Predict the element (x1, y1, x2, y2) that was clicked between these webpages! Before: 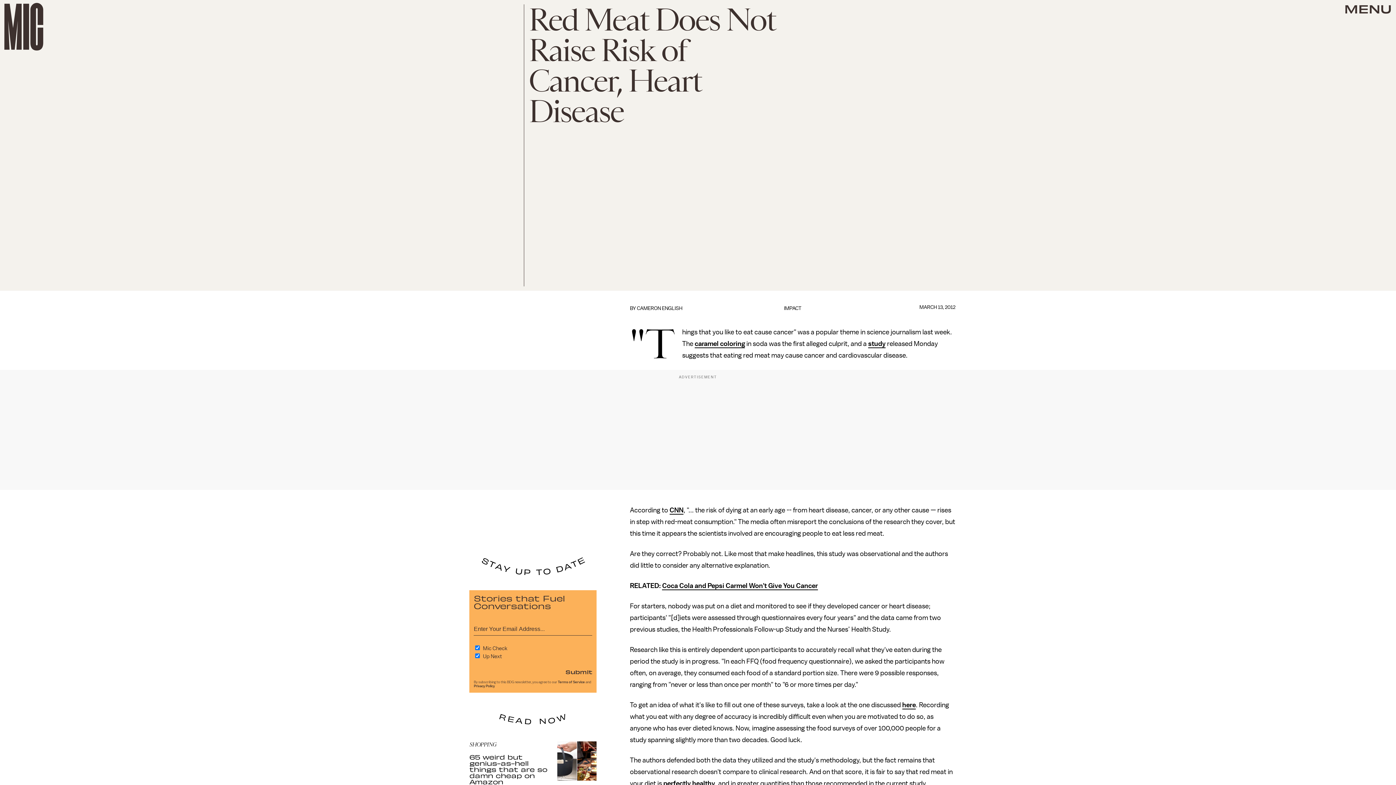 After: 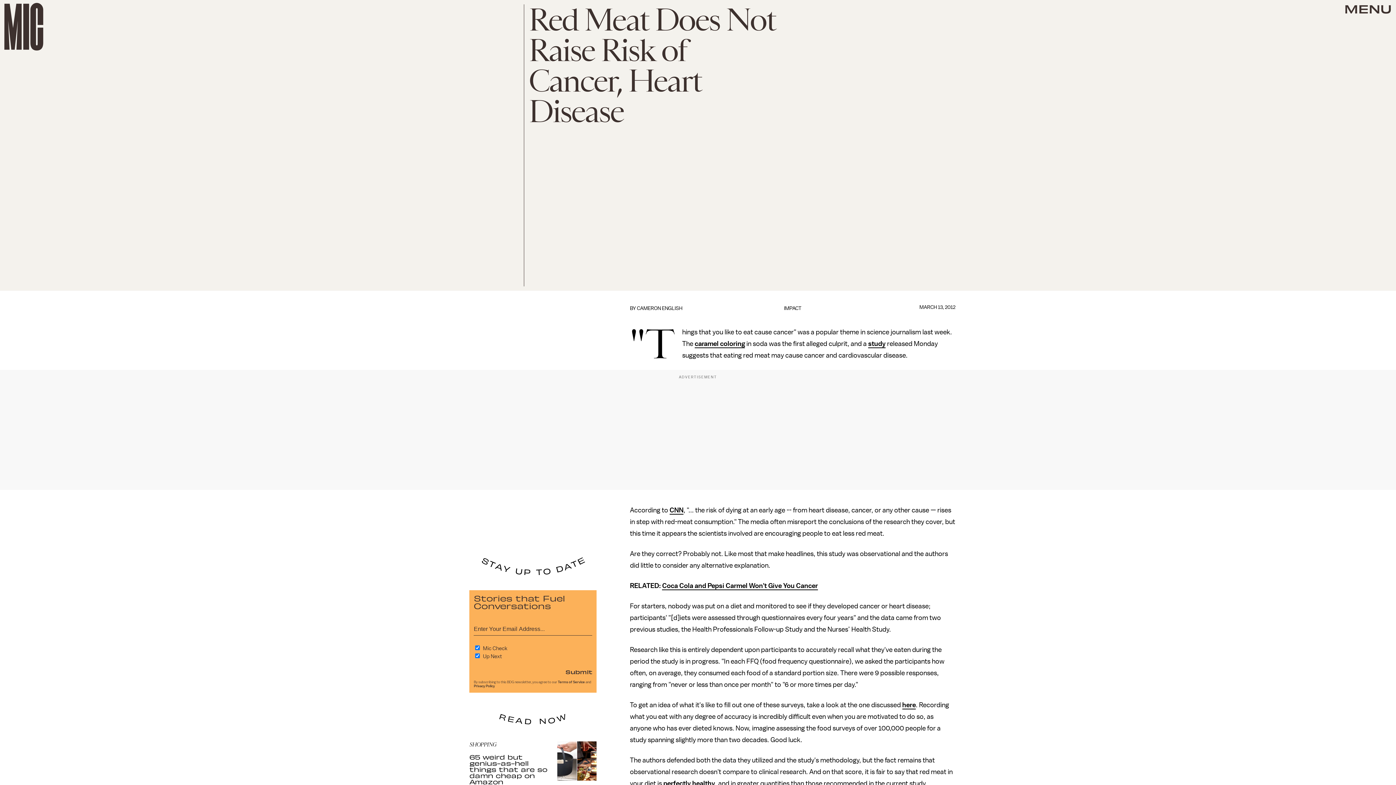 Action: label: CNN bbox: (669, 506, 683, 514)